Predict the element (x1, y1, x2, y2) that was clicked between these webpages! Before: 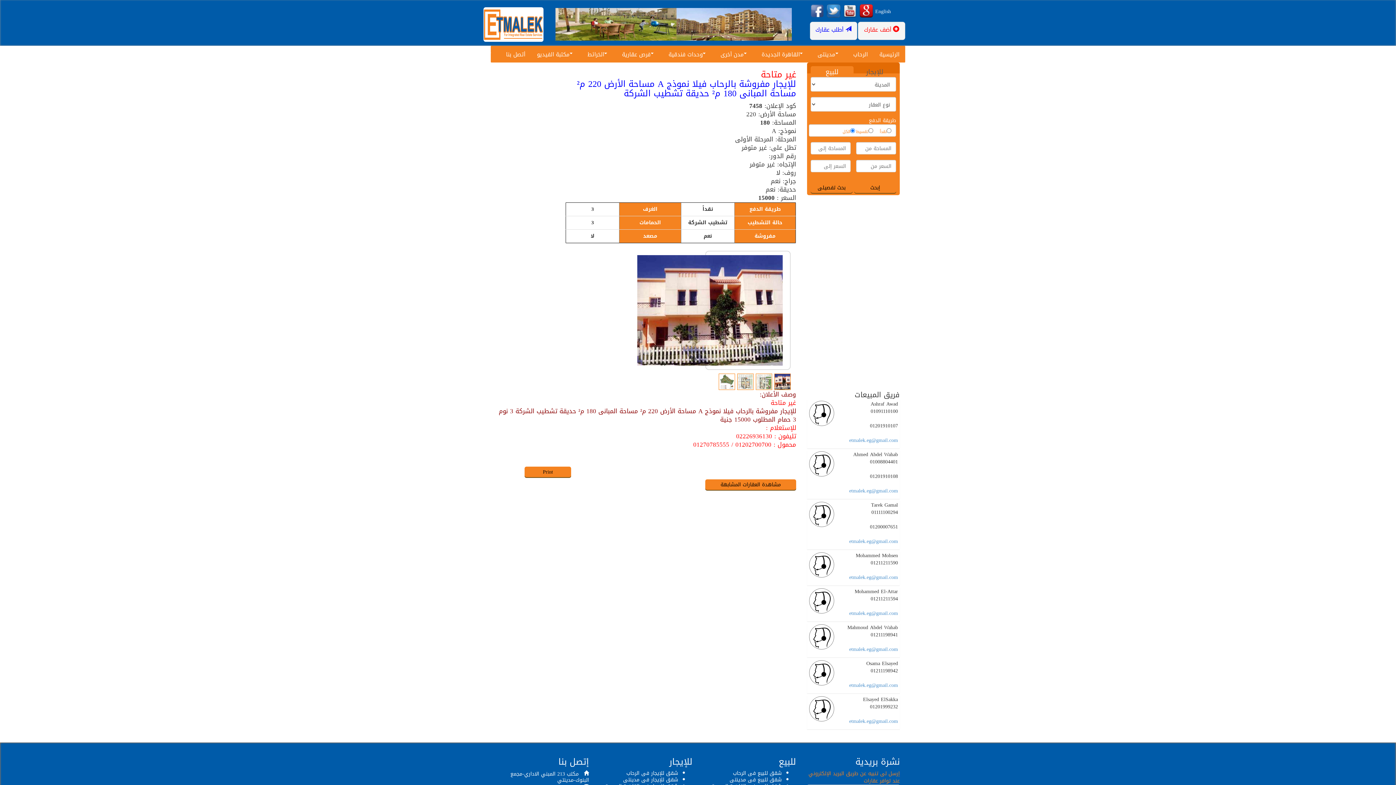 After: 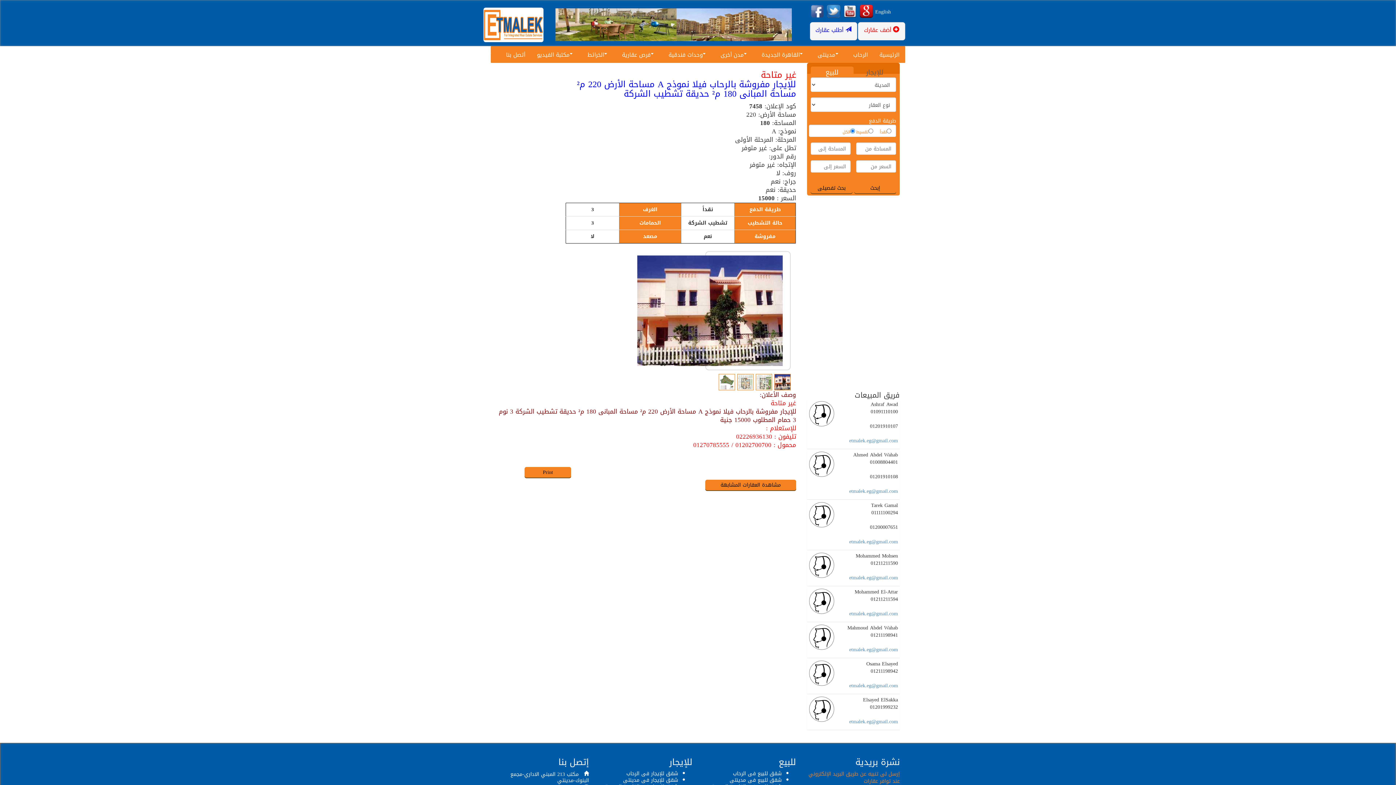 Action: bbox: (859, 6, 873, 16)